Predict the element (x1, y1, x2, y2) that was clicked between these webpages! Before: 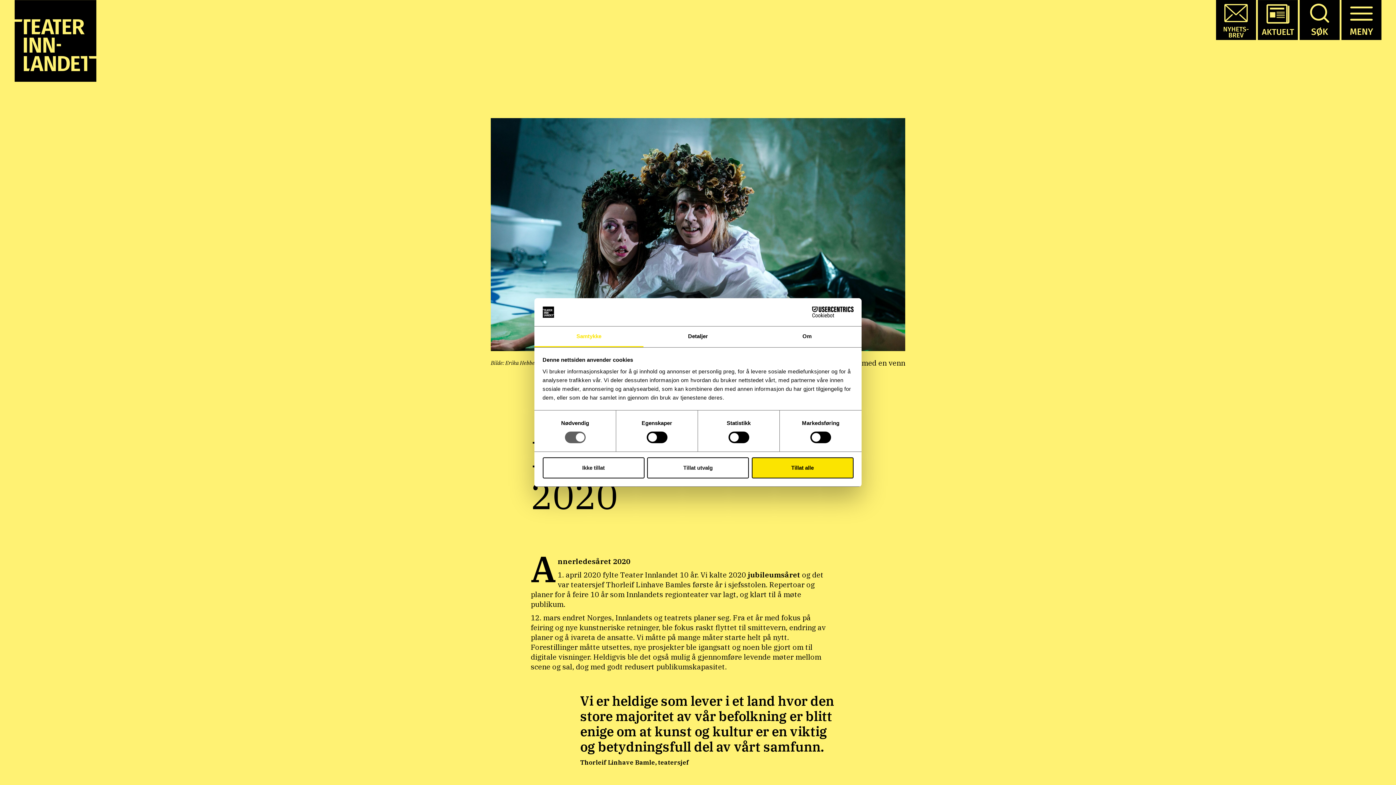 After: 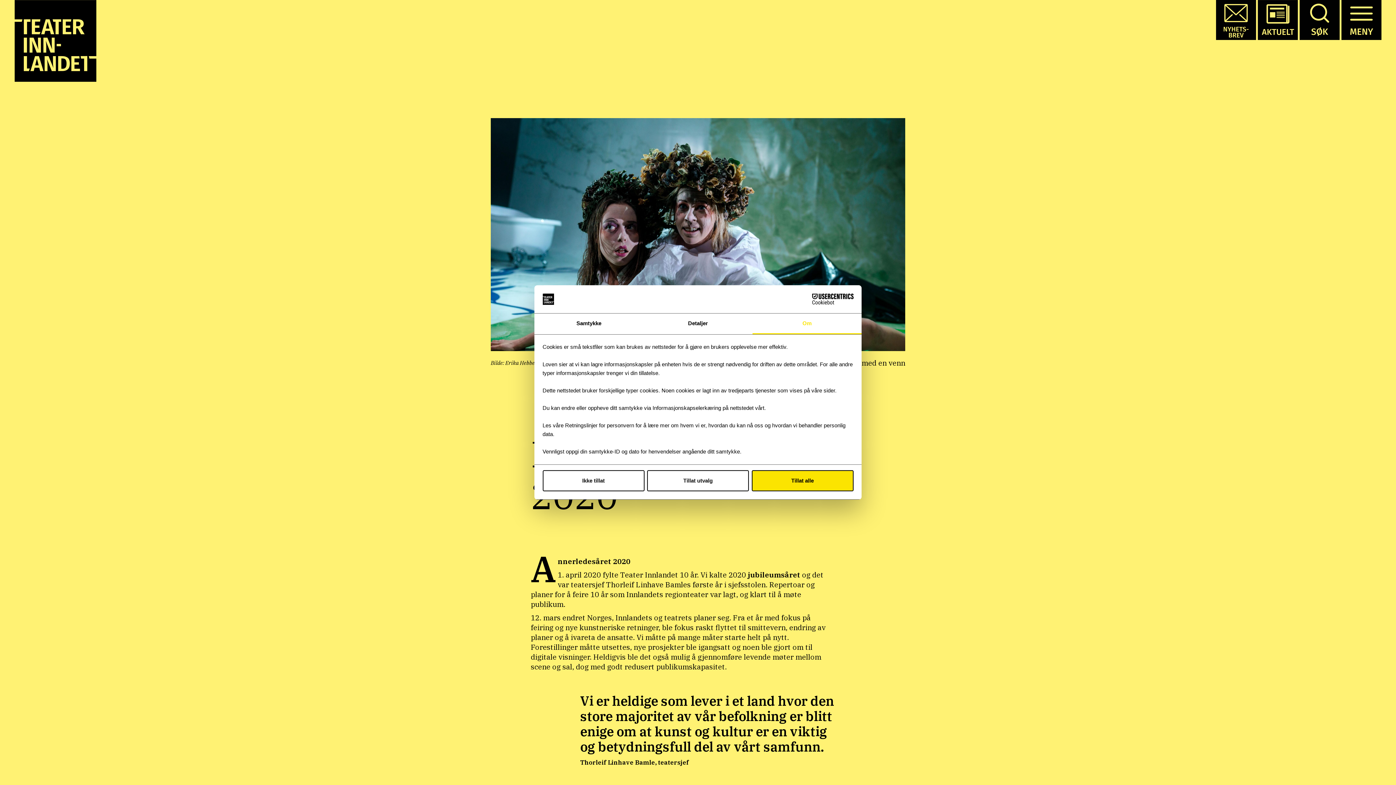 Action: label: Om bbox: (752, 326, 861, 347)